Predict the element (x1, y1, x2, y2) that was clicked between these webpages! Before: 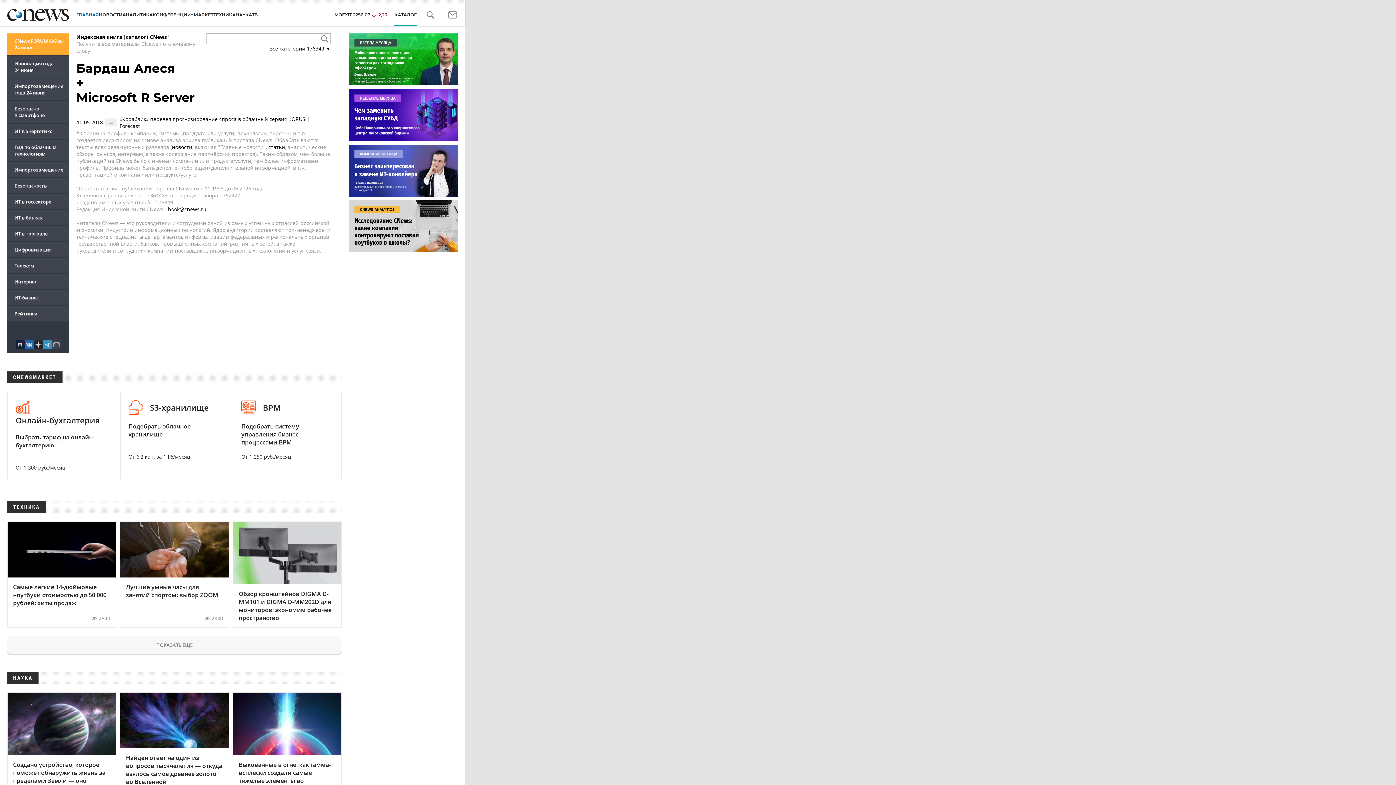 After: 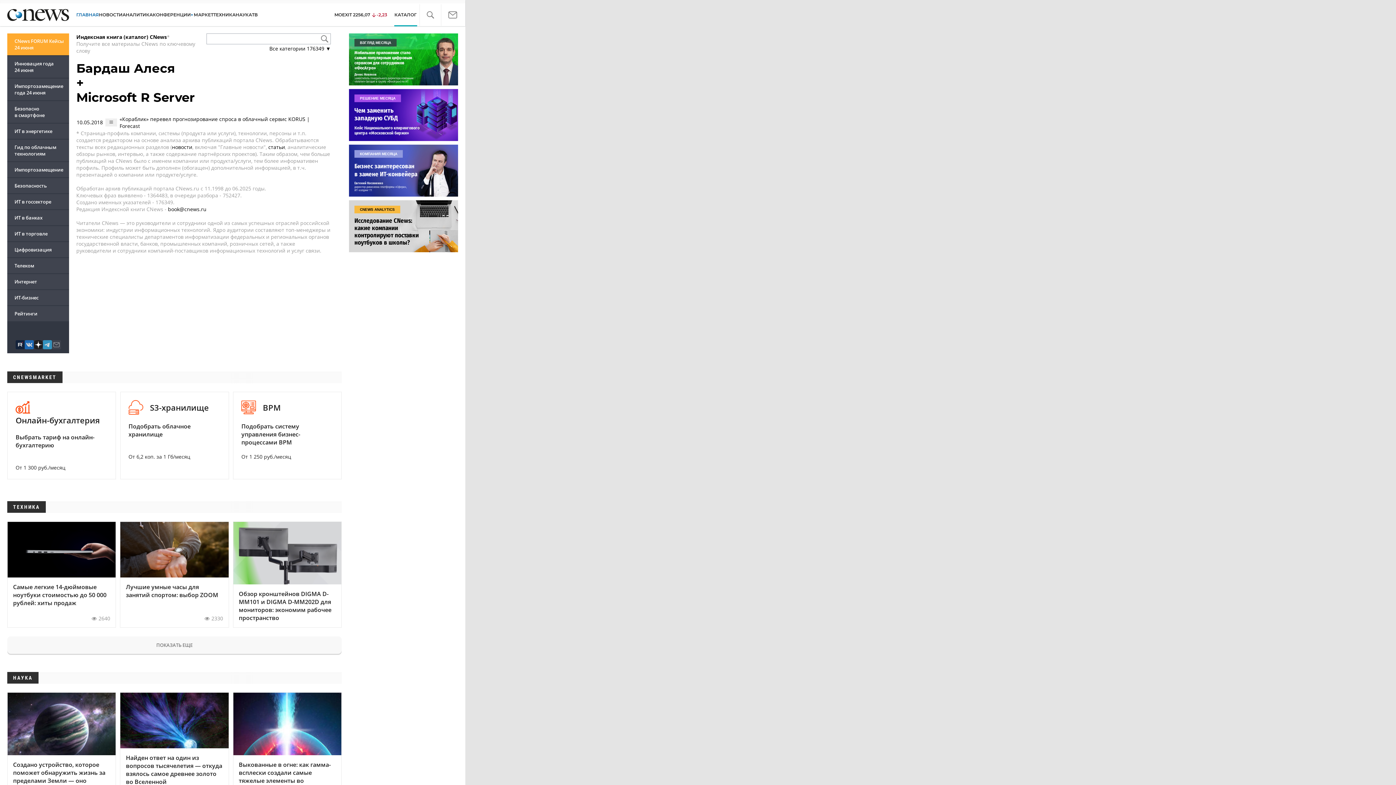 Action: bbox: (33, 340, 42, 349)